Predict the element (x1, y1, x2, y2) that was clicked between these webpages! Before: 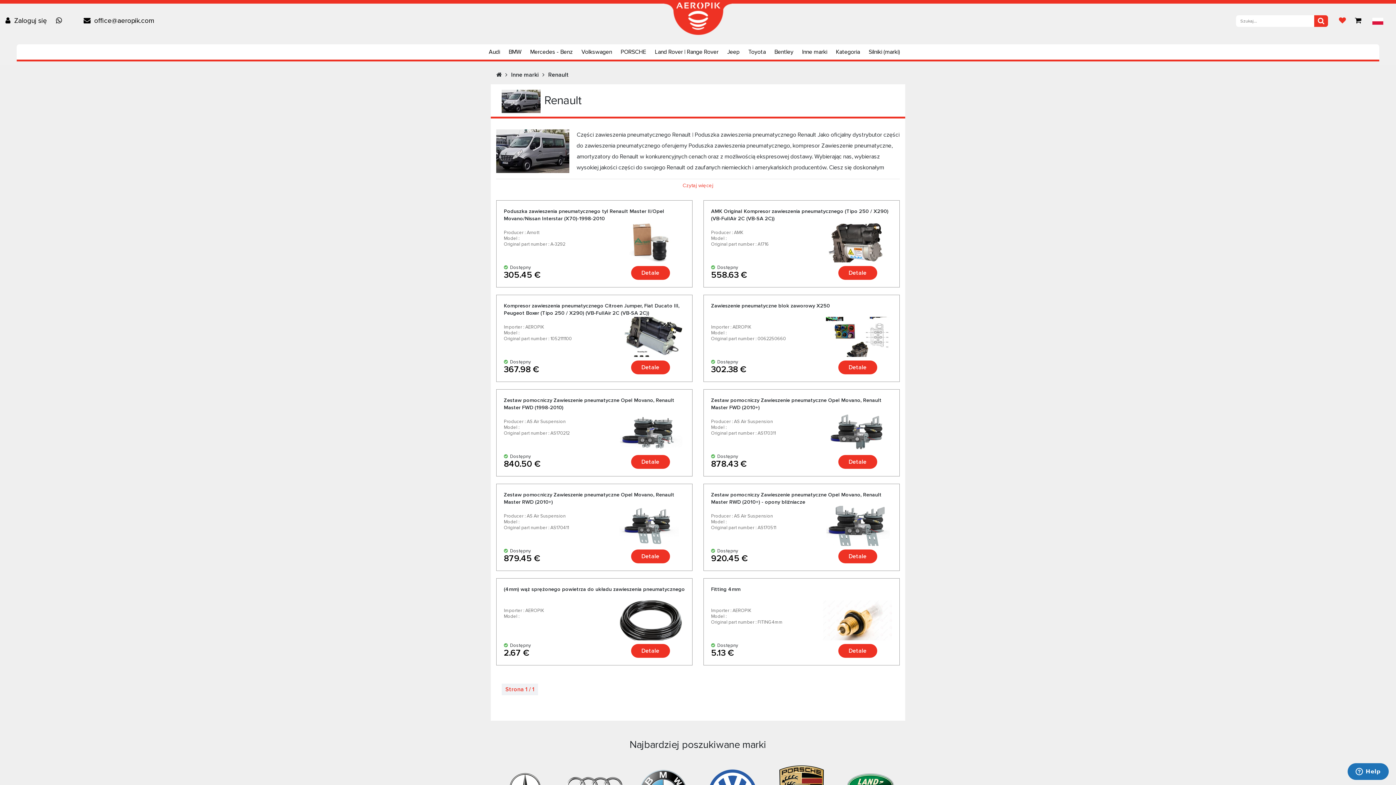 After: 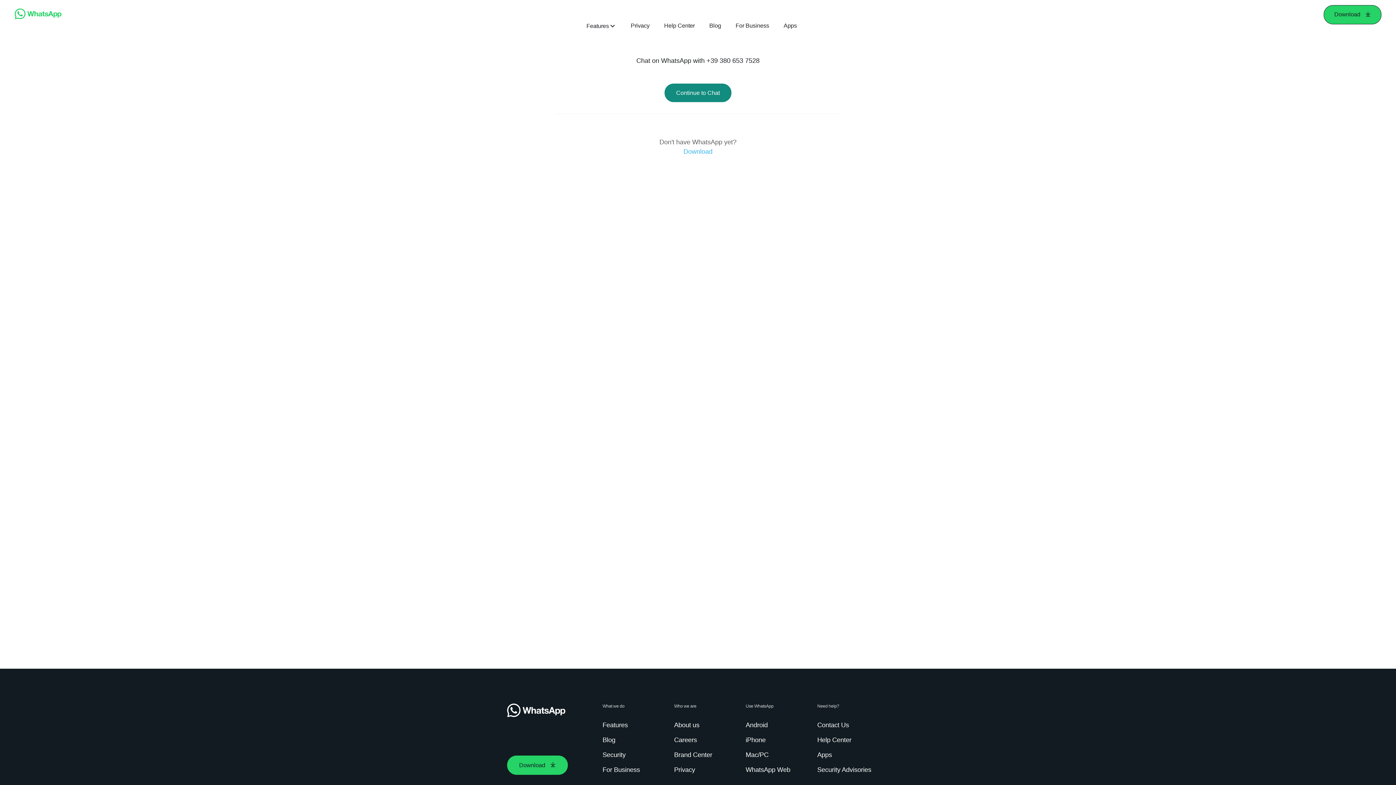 Action: label: Chat on WhatsApp bbox: (56, 16, 65, 25)